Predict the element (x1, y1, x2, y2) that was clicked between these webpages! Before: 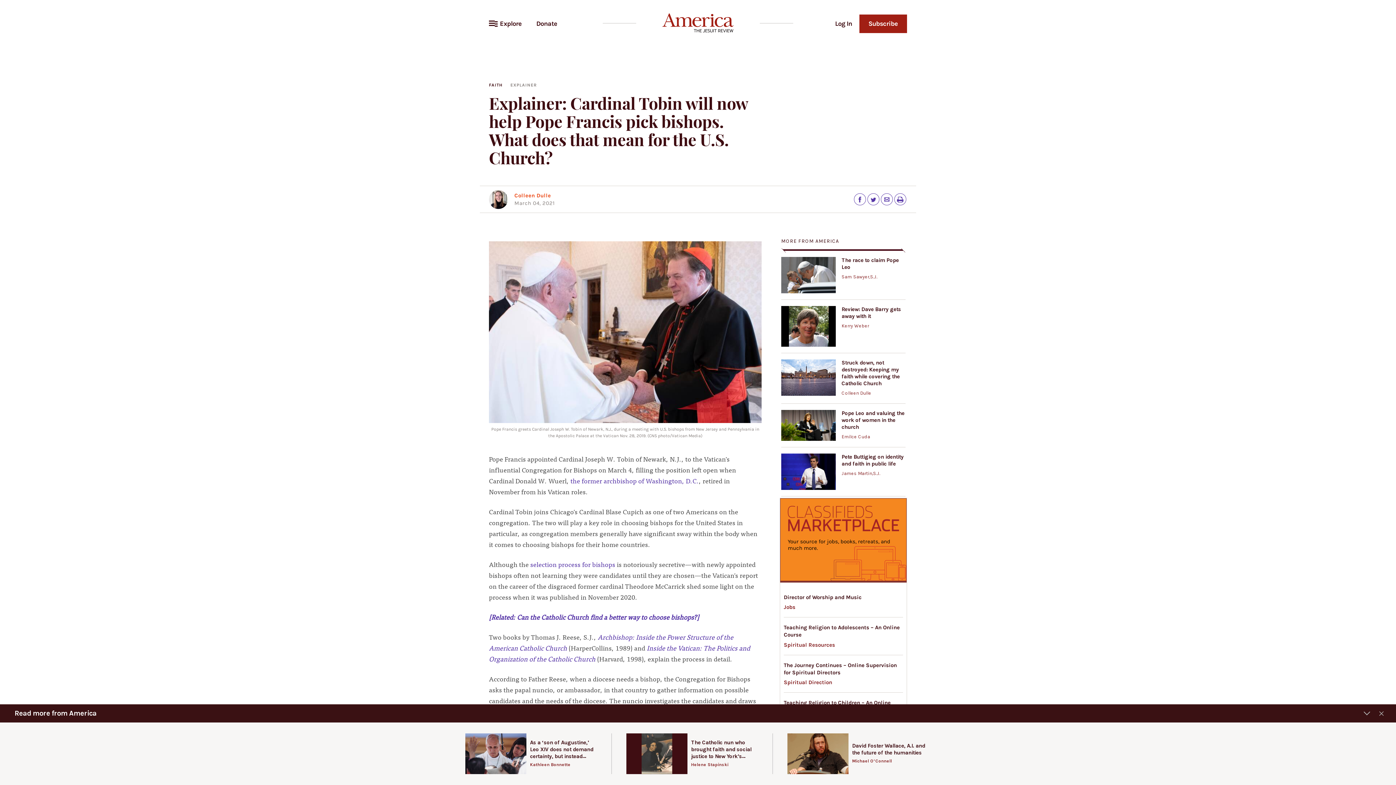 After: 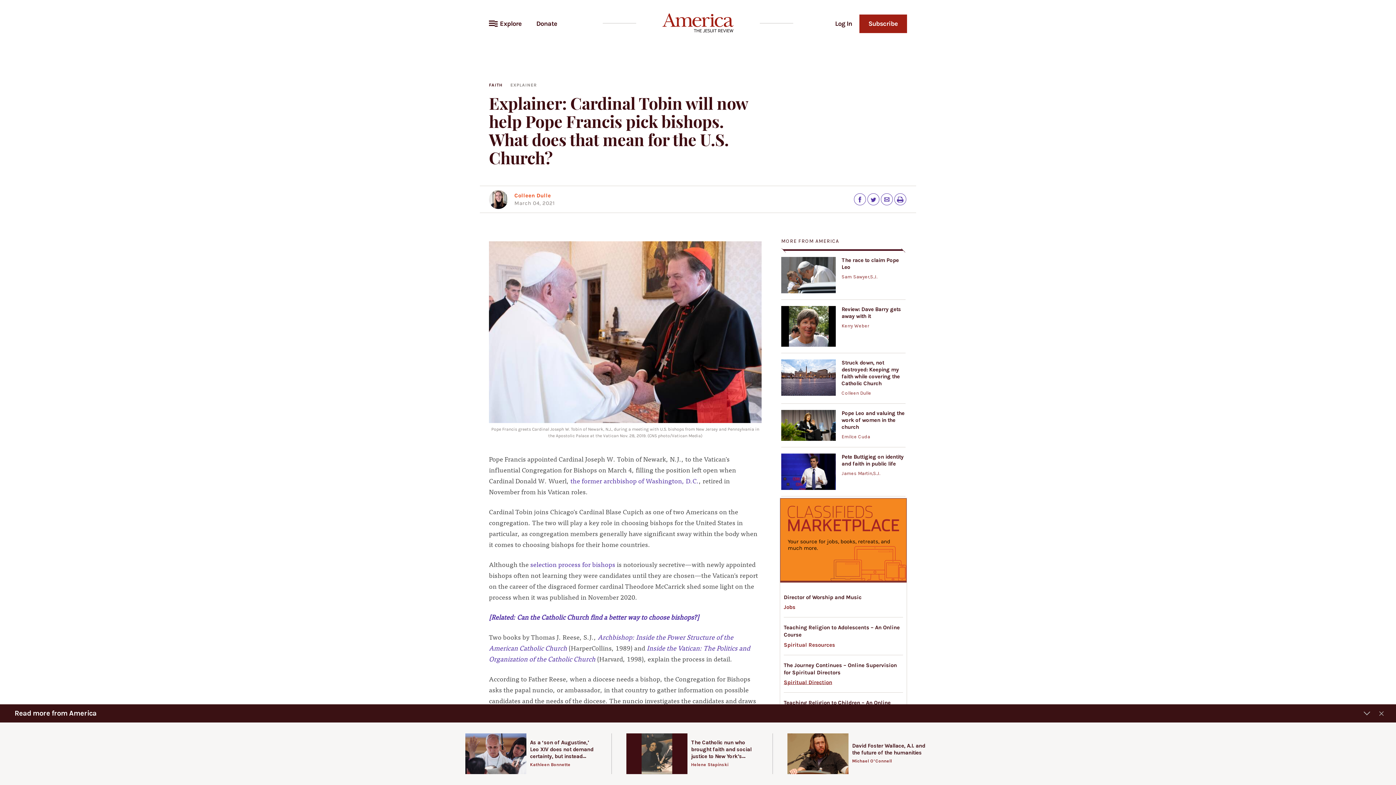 Action: bbox: (784, 679, 832, 685) label: Spiritual Direction